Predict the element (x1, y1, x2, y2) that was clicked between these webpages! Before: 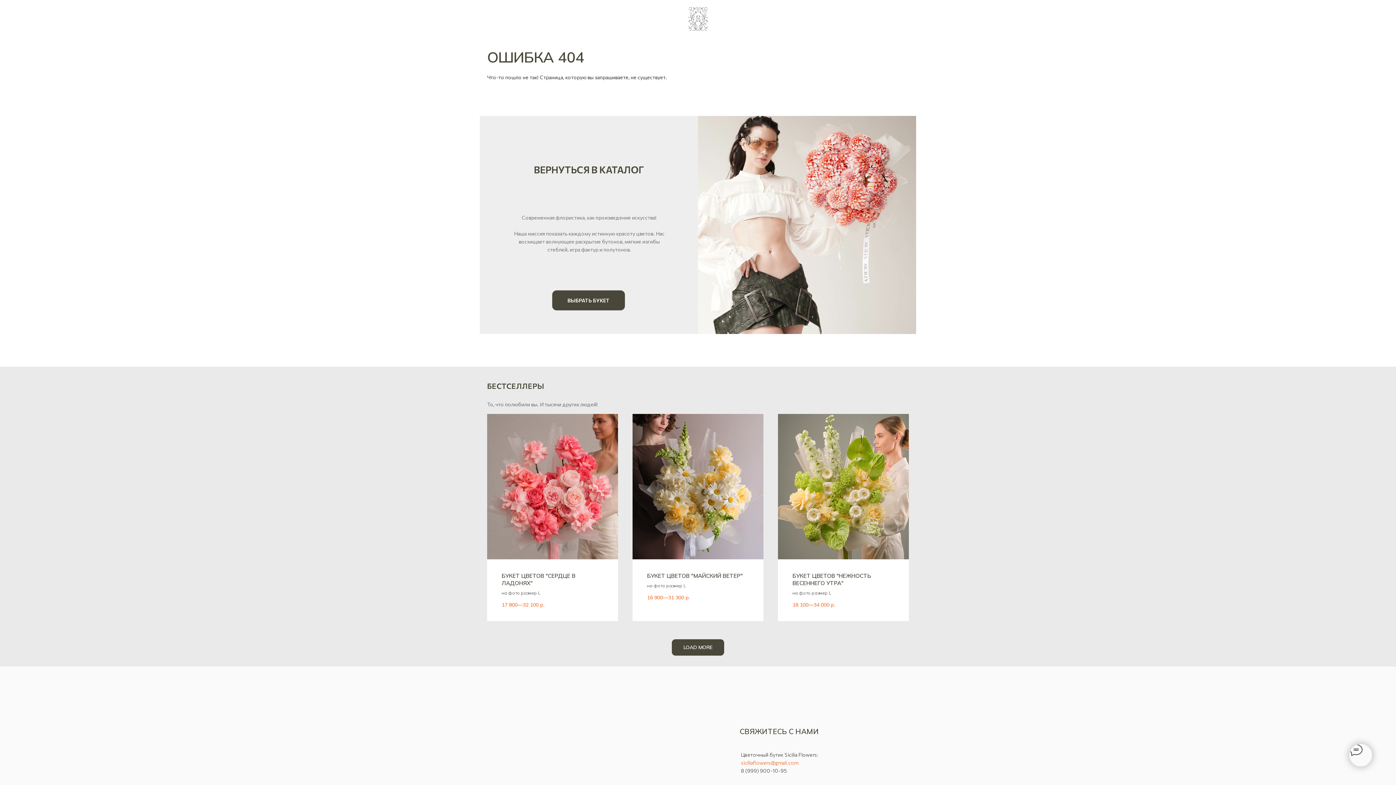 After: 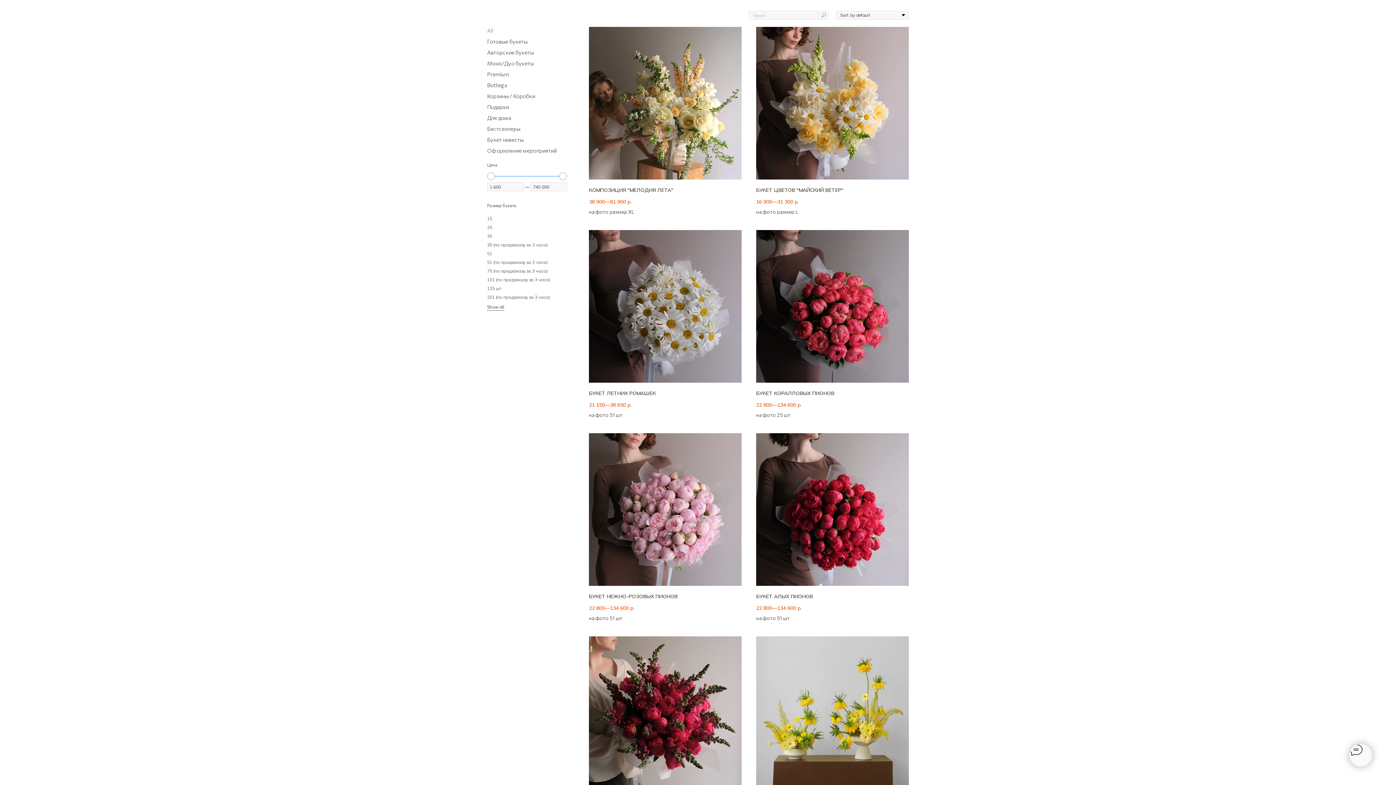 Action: bbox: (552, 290, 625, 310) label: ВЫБРАТЬ БУКЕТ